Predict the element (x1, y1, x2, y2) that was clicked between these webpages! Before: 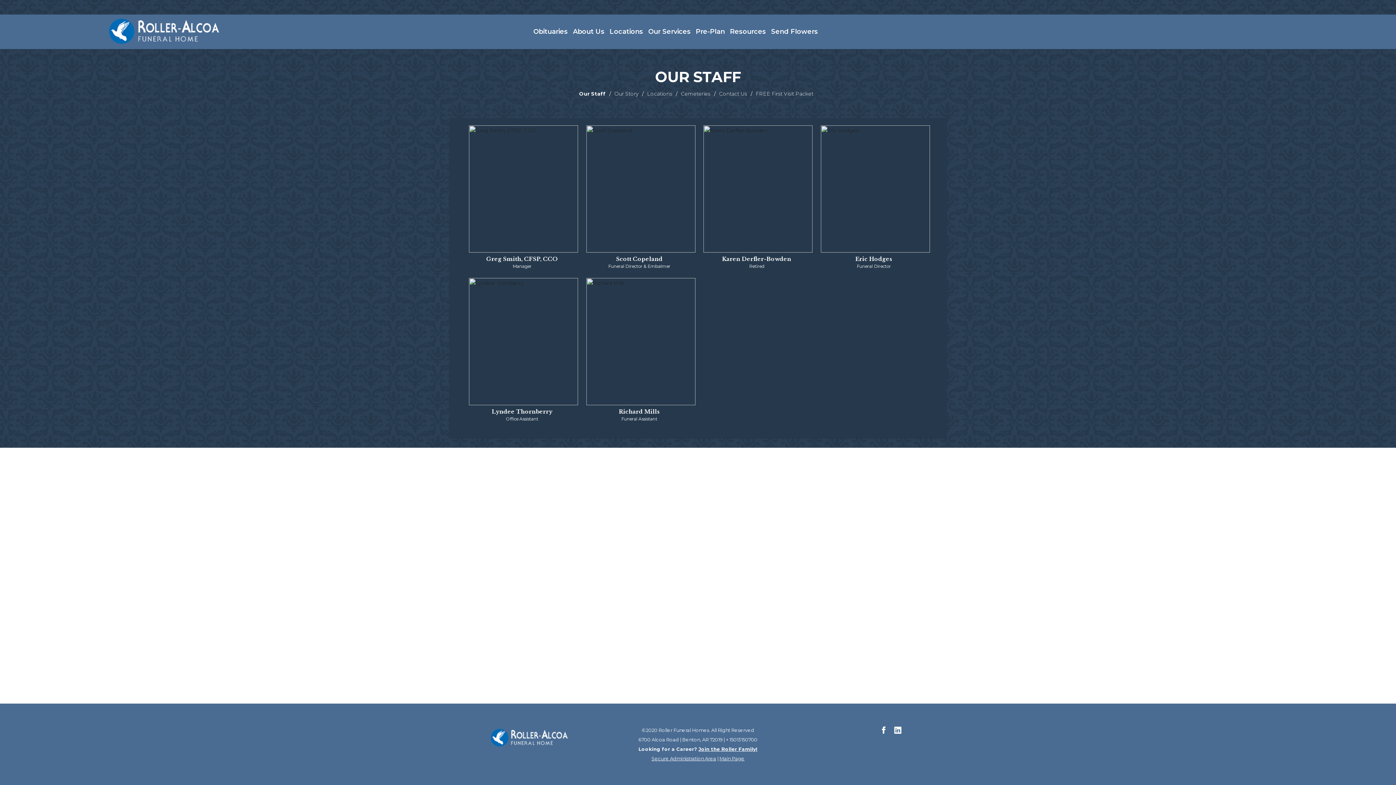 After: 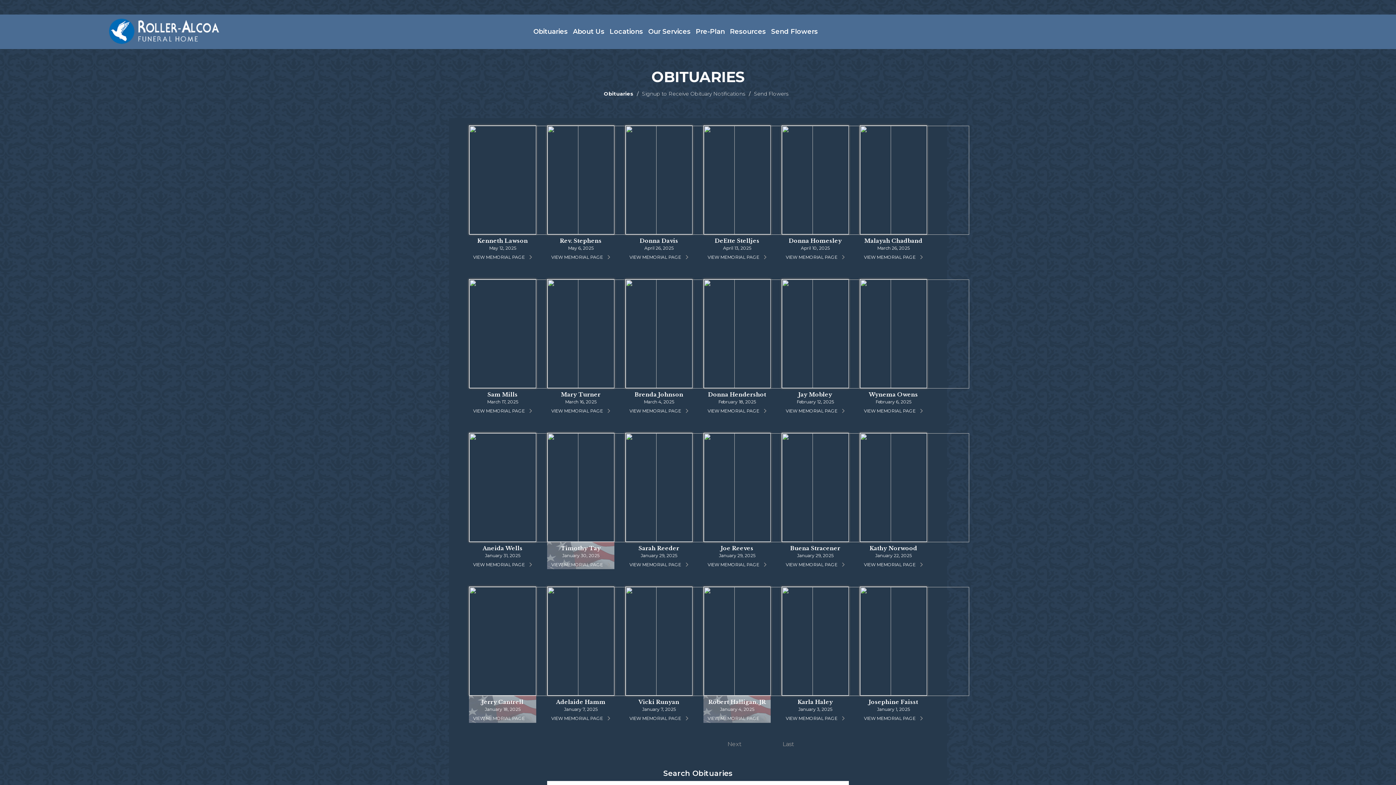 Action: label: Obituaries bbox: (533, 27, 568, 35)